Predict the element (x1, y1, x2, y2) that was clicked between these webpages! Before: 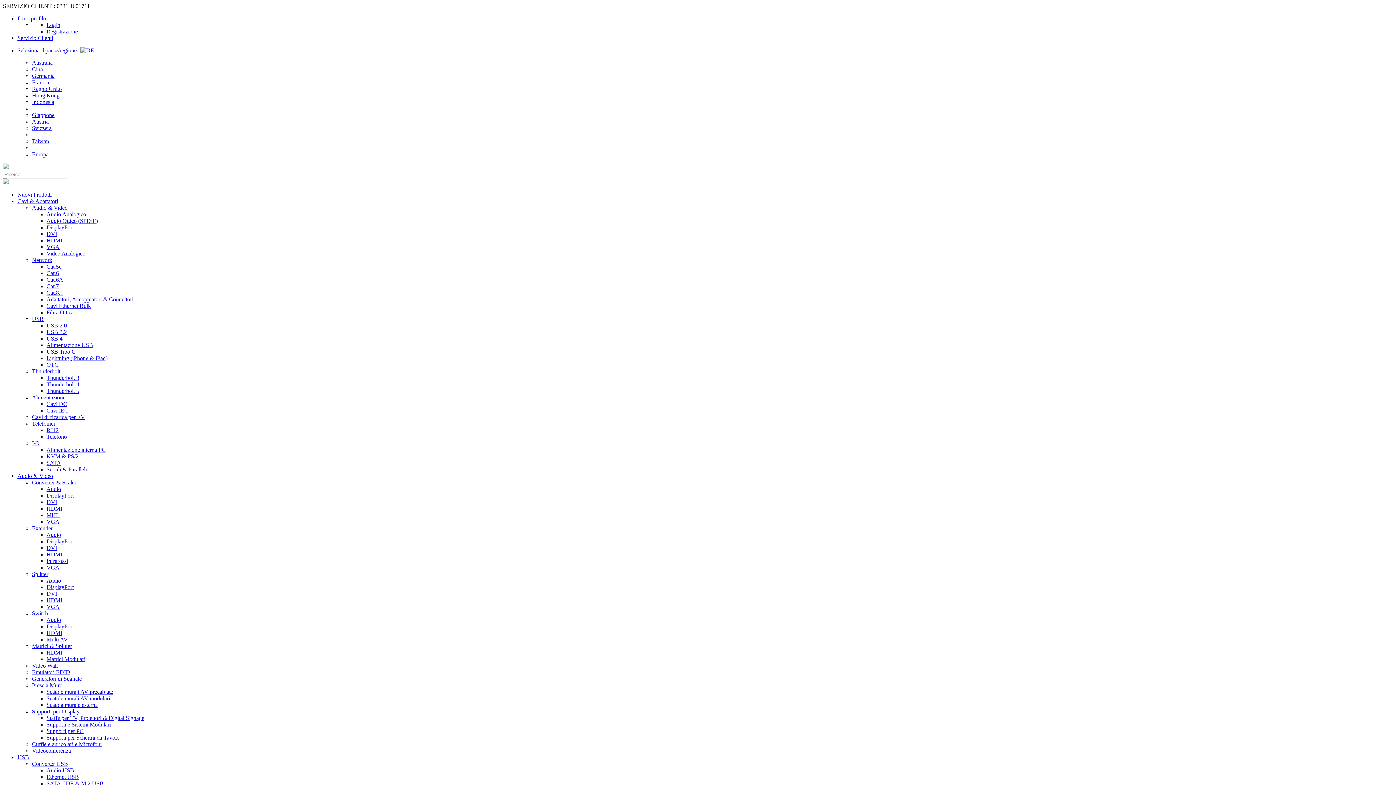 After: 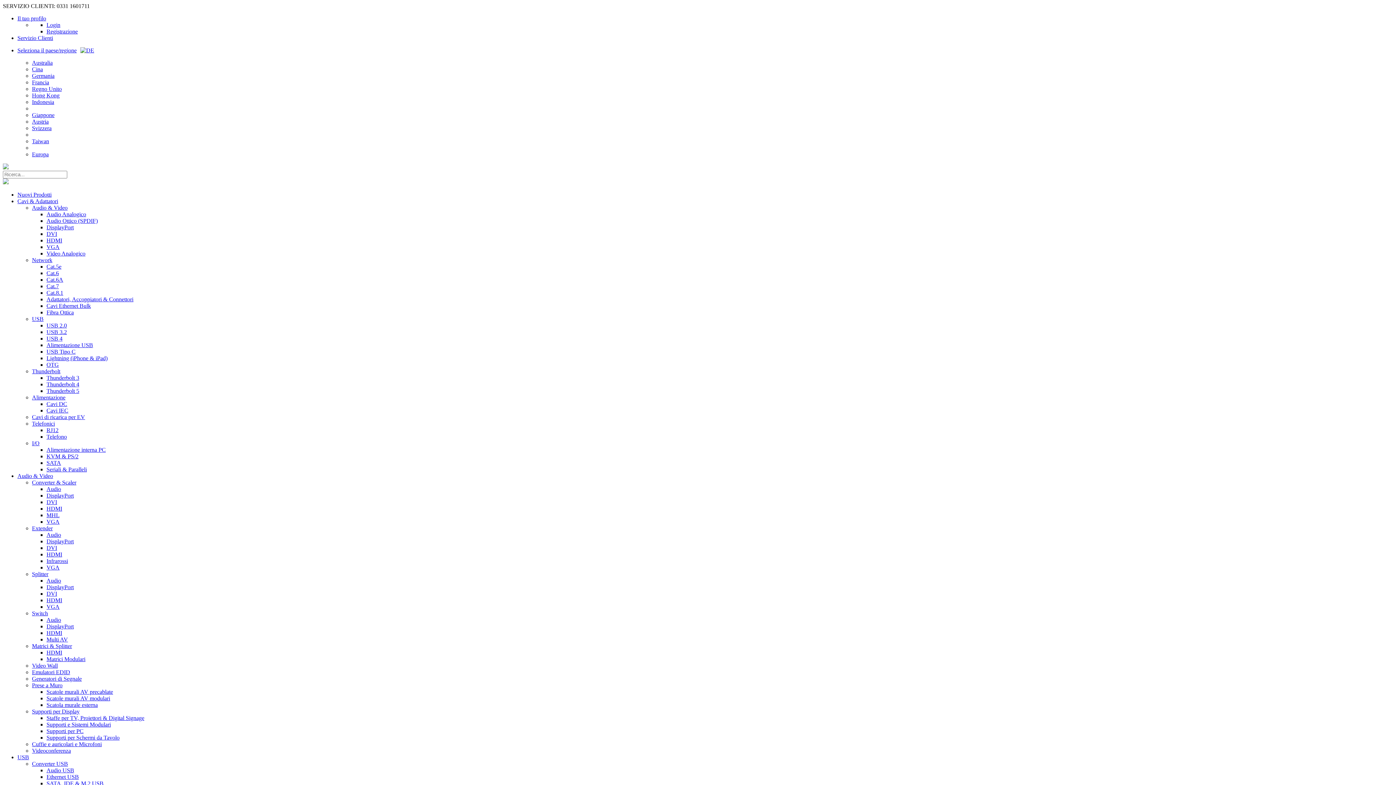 Action: bbox: (32, 748, 70, 754) label: Videoconferenza